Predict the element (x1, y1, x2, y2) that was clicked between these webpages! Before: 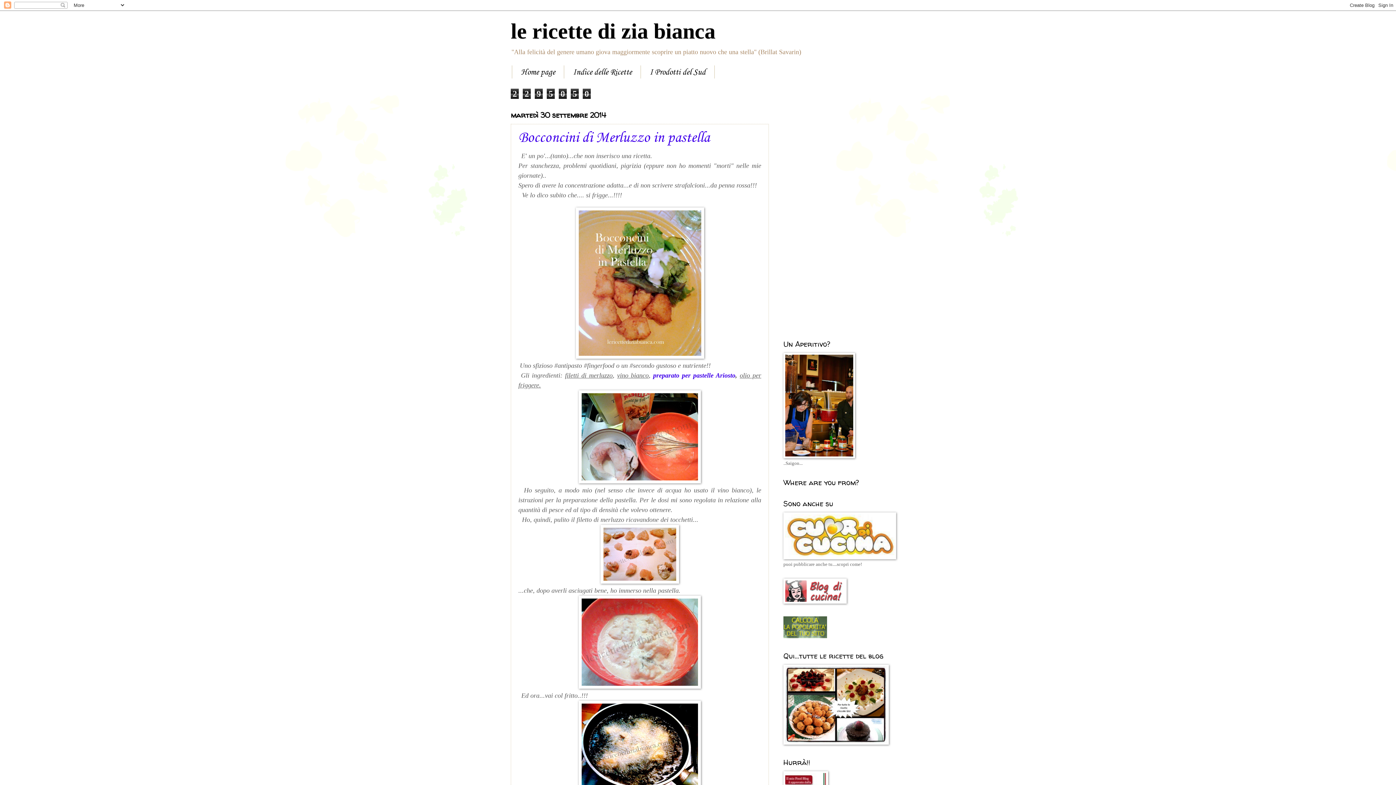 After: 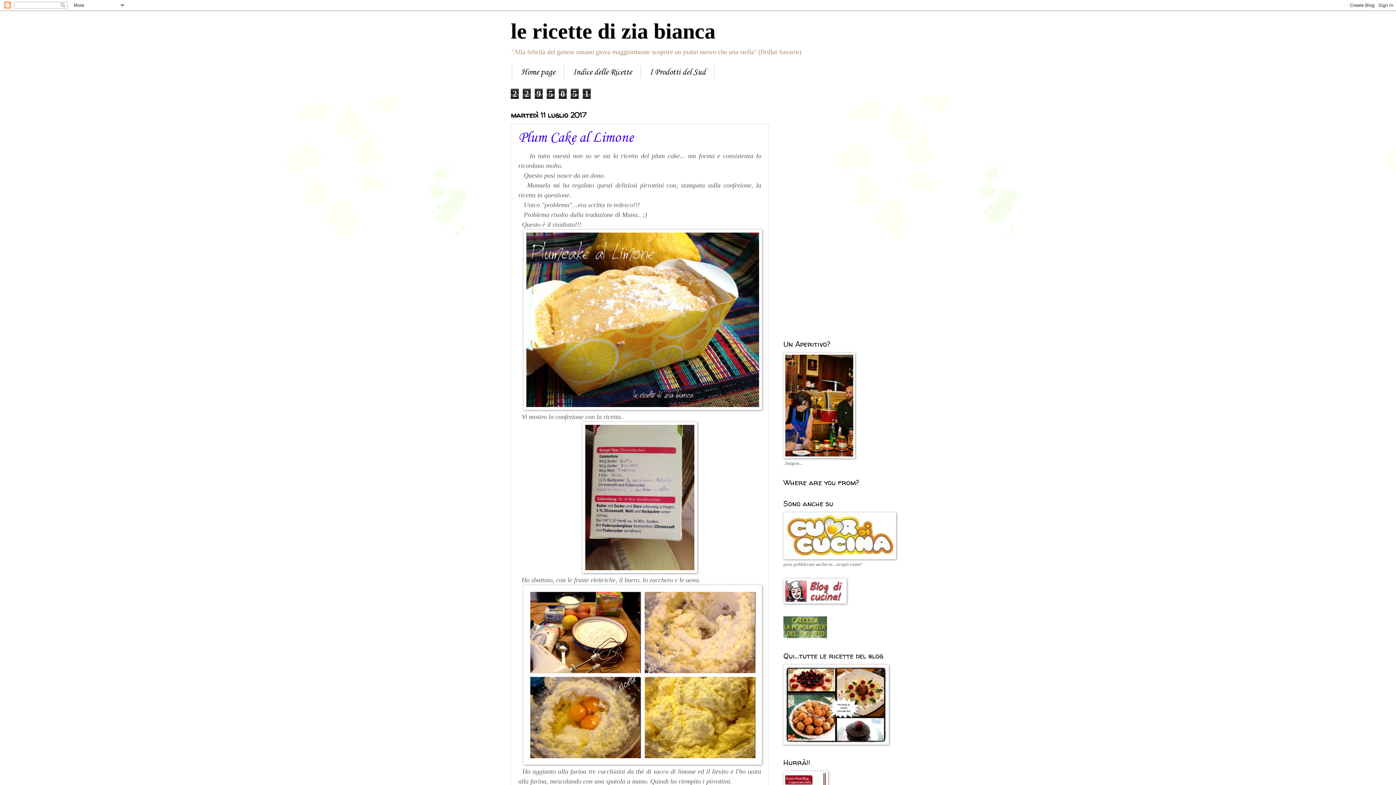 Action: label: le ricette di zia bianca bbox: (510, 19, 715, 43)